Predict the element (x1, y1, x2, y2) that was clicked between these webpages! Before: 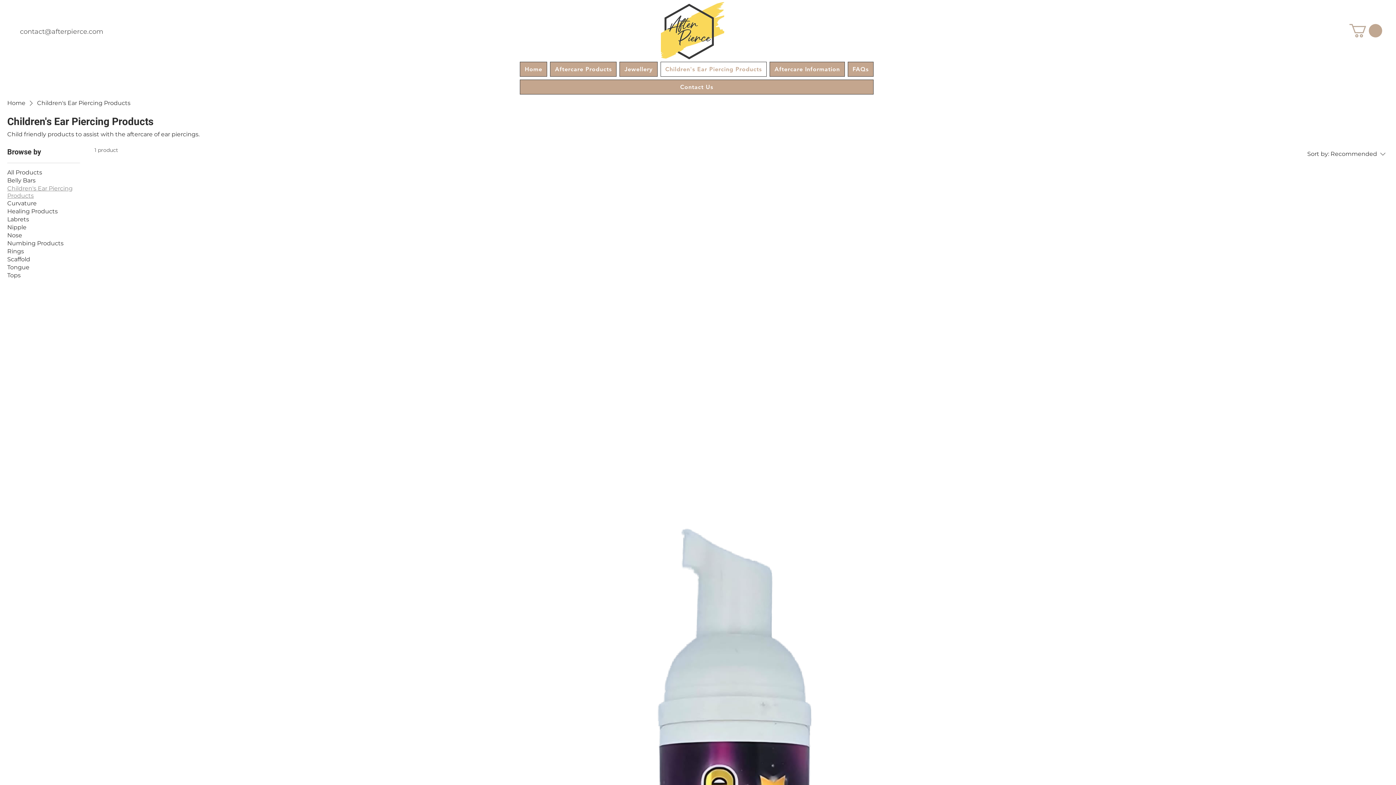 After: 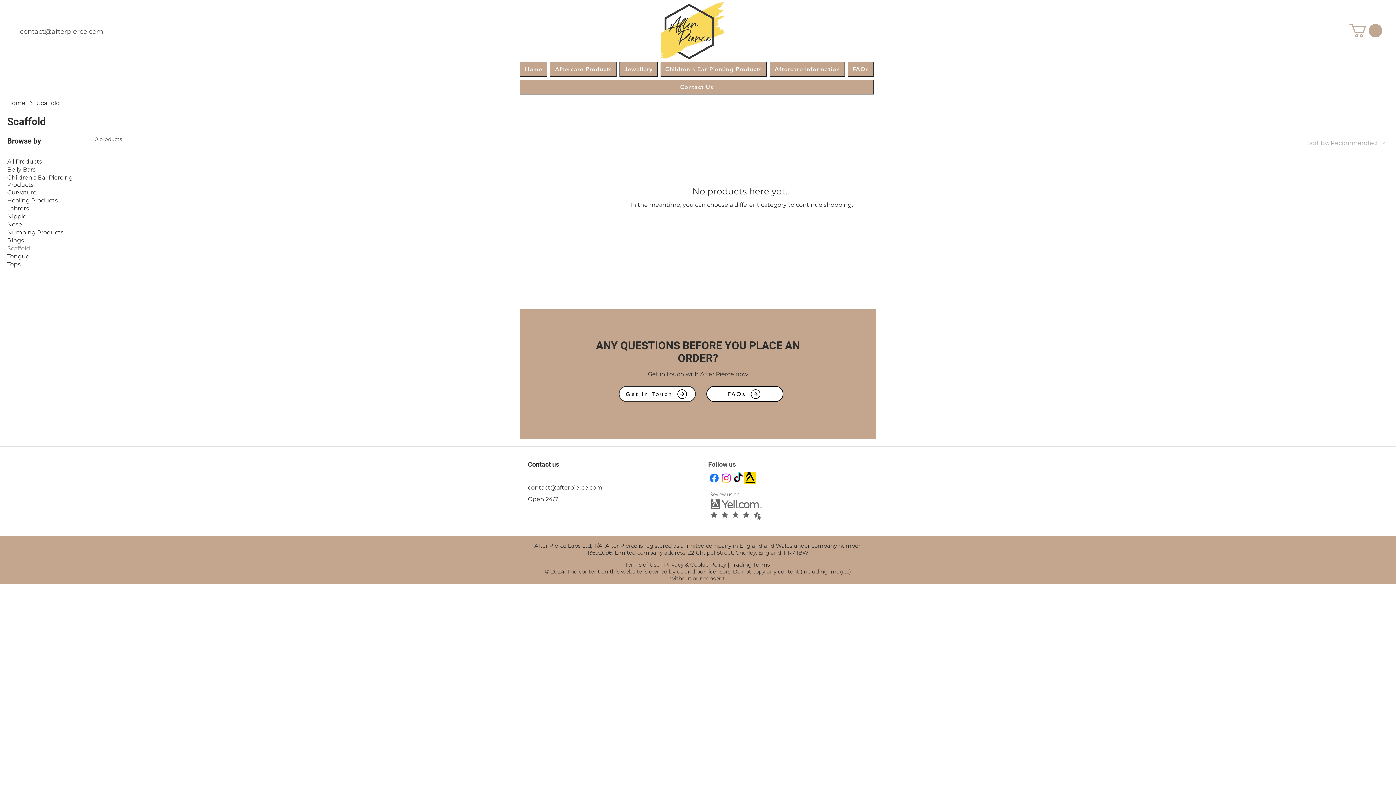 Action: label: Scaffold bbox: (7, 256, 30, 263)